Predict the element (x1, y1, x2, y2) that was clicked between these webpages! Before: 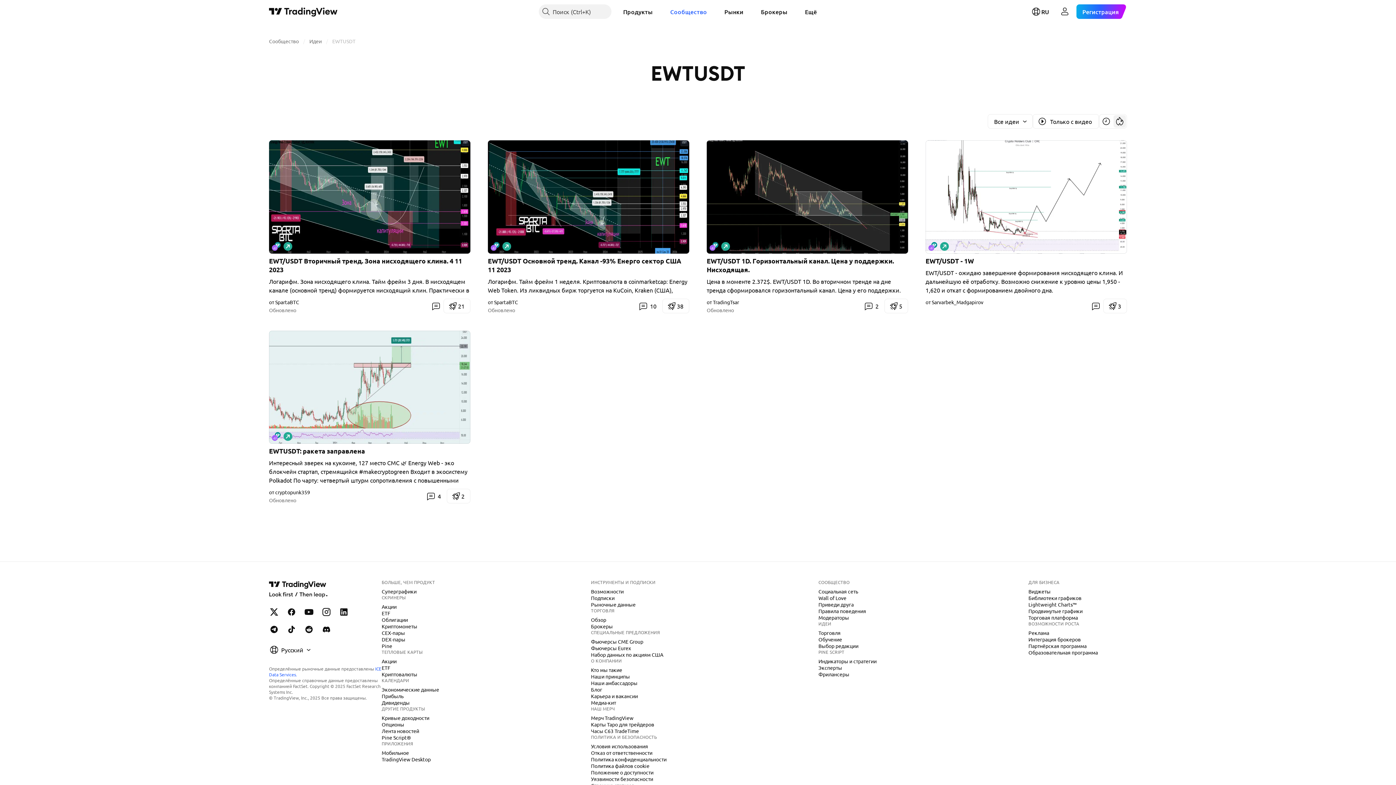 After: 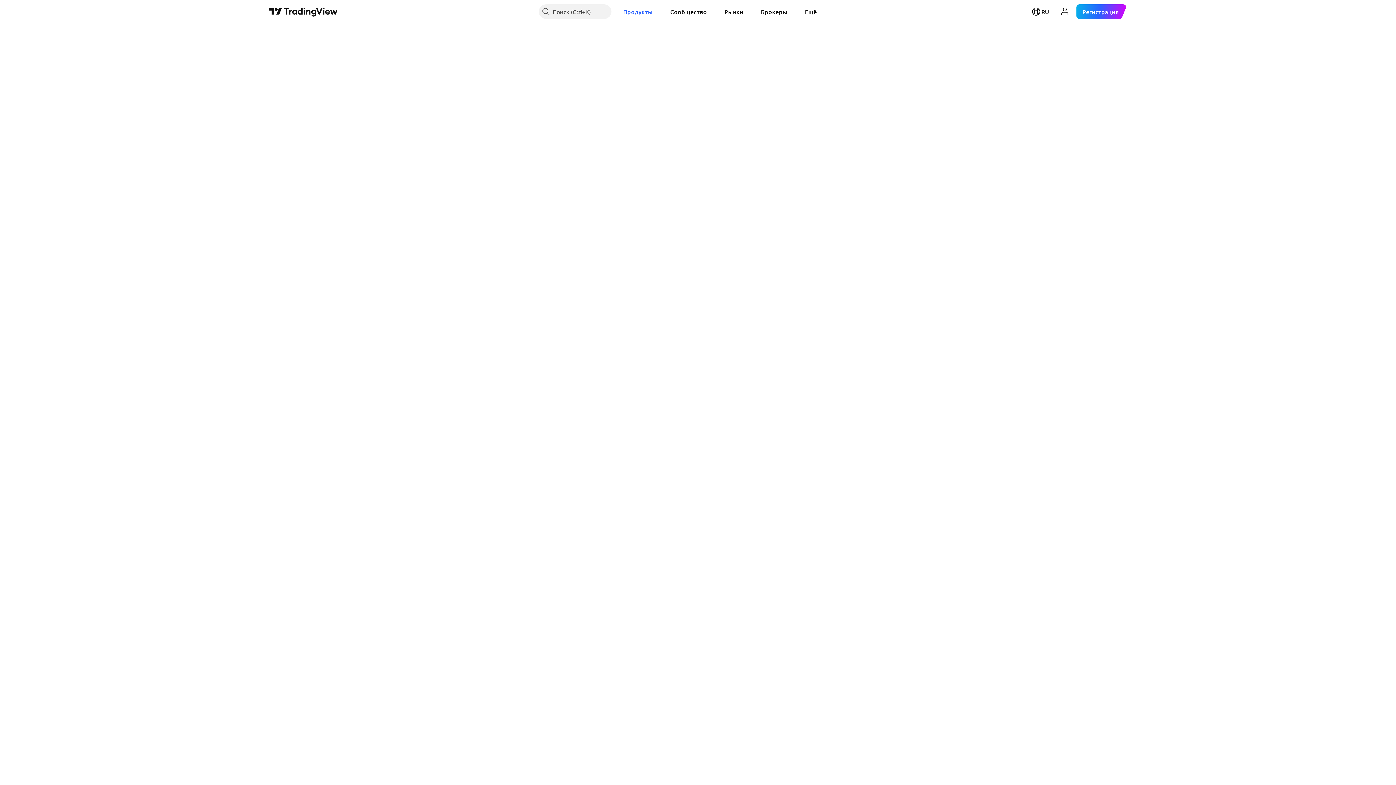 Action: label: ETF bbox: (378, 664, 393, 671)